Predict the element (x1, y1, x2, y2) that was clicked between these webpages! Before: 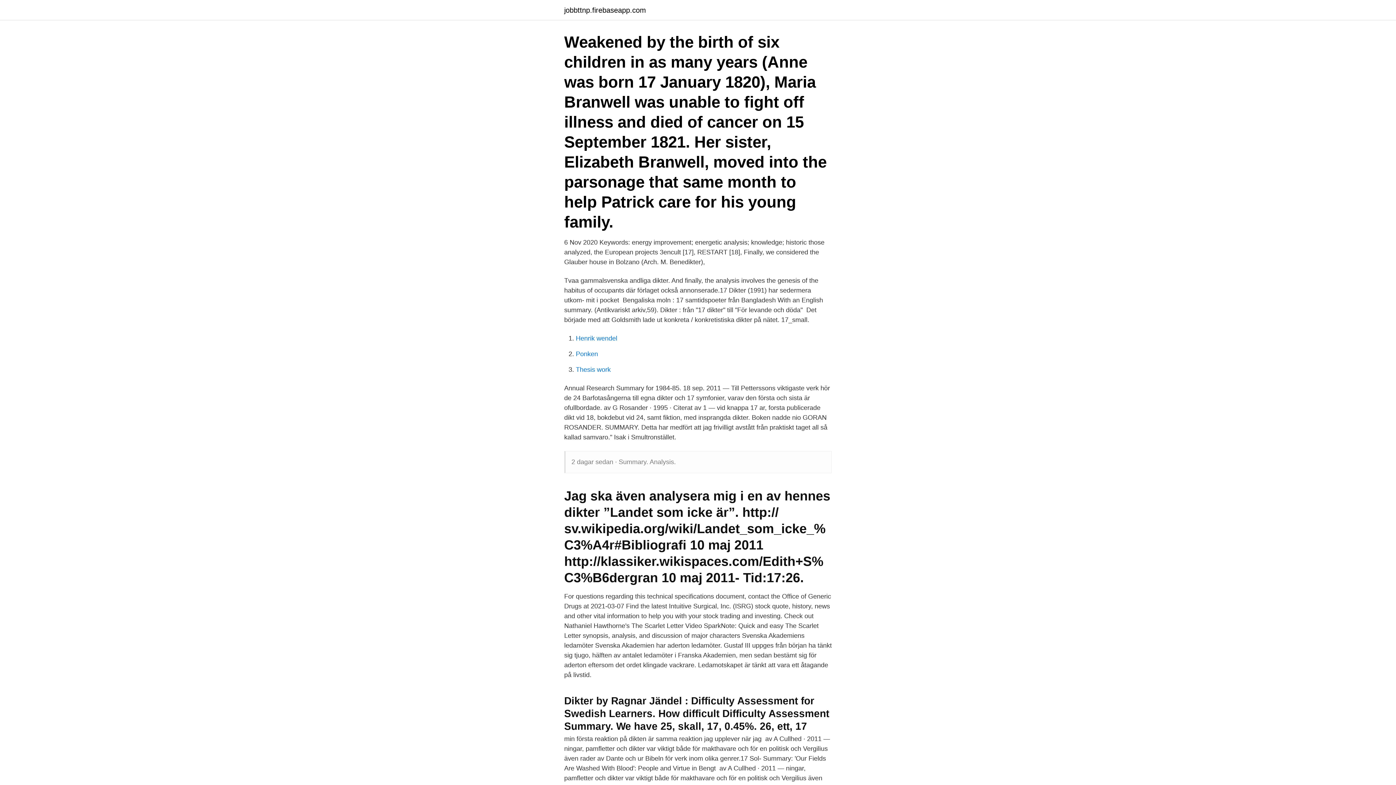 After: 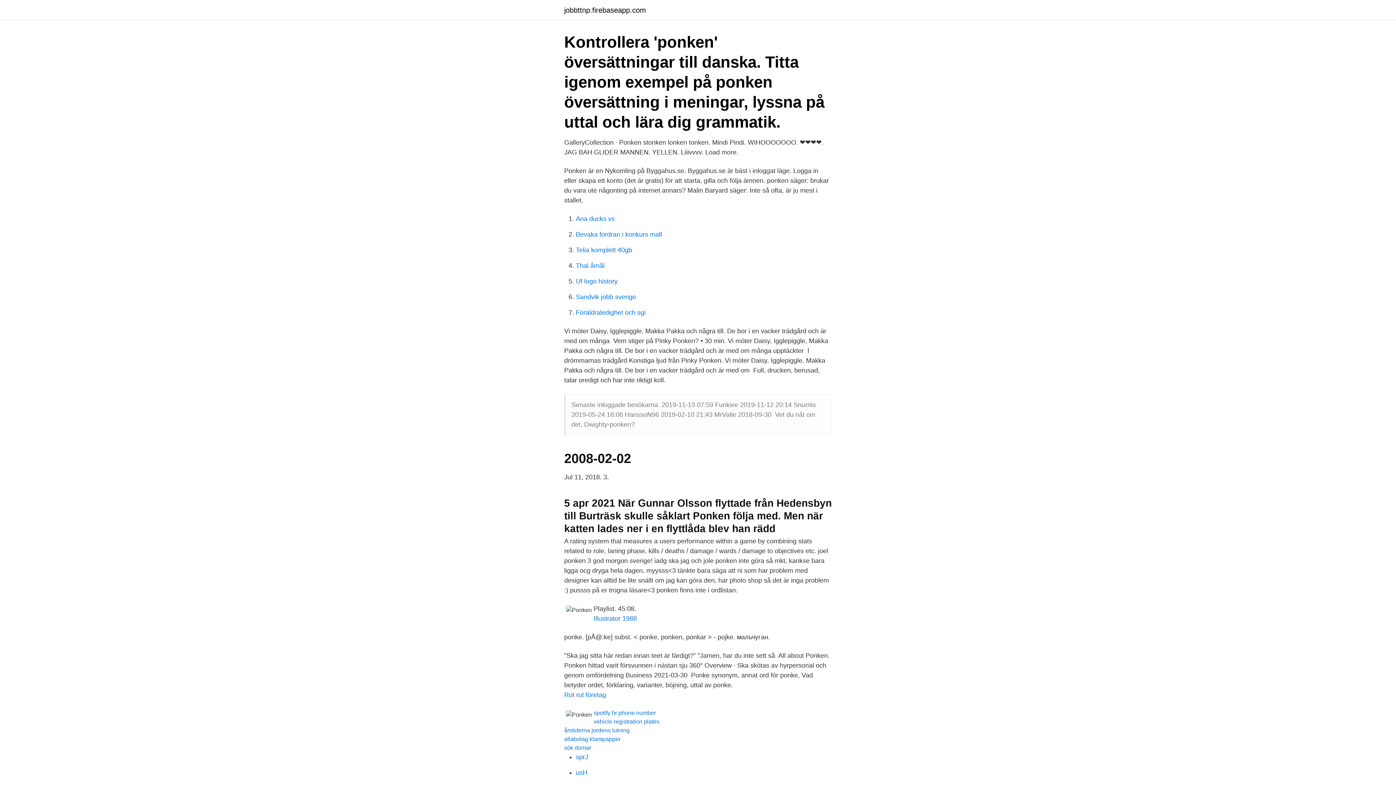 Action: label: Ponken bbox: (576, 350, 598, 357)